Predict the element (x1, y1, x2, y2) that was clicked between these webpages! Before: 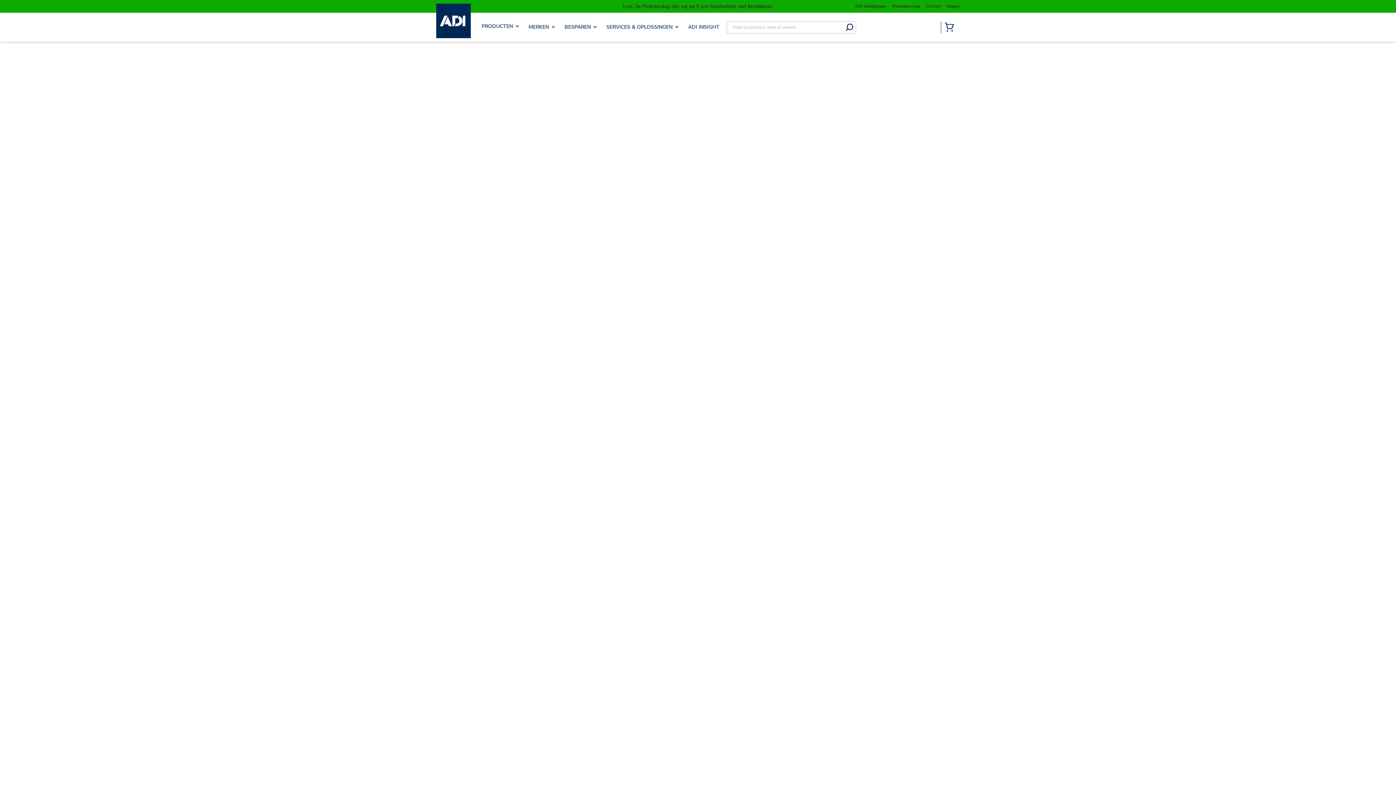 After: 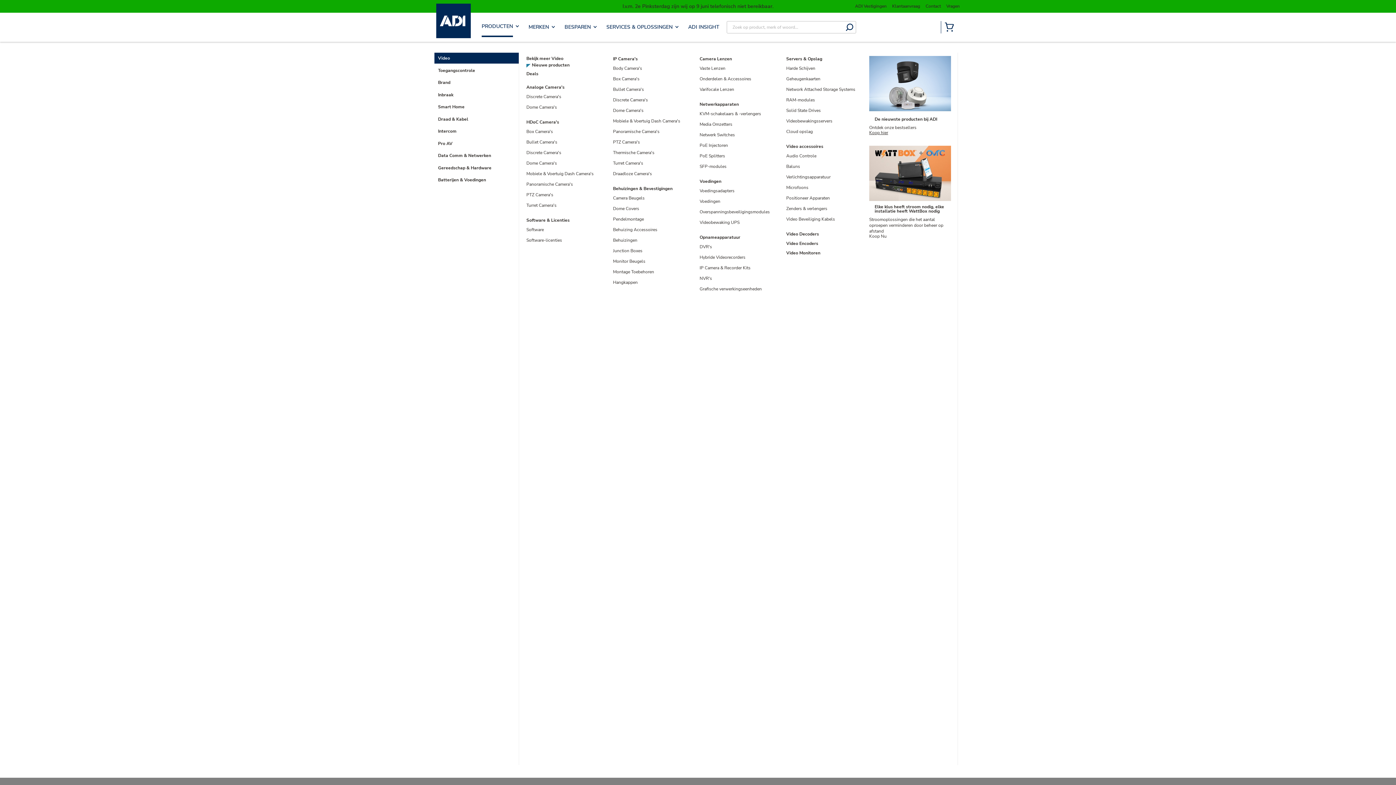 Action: label: PRODUCTEN bbox: (481, 22, 519, 29)